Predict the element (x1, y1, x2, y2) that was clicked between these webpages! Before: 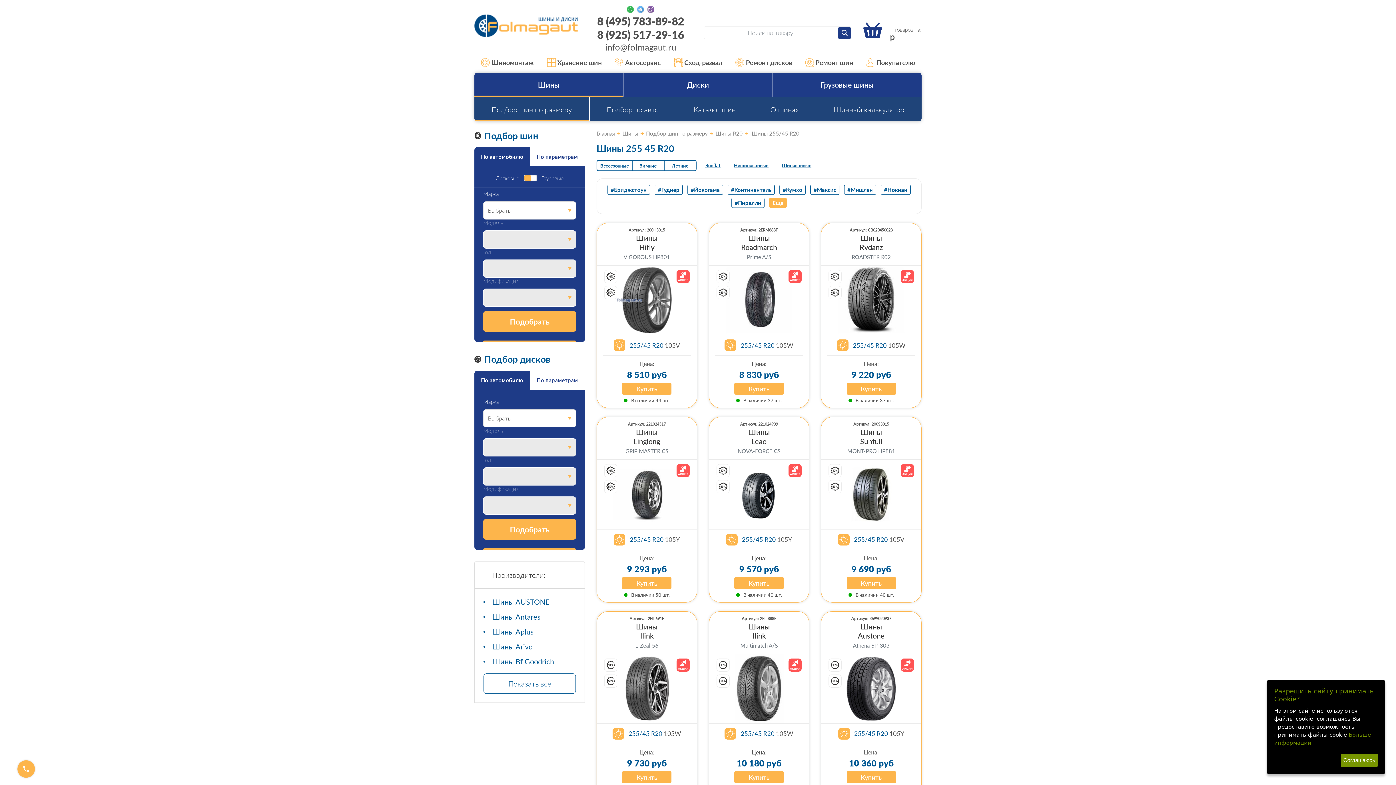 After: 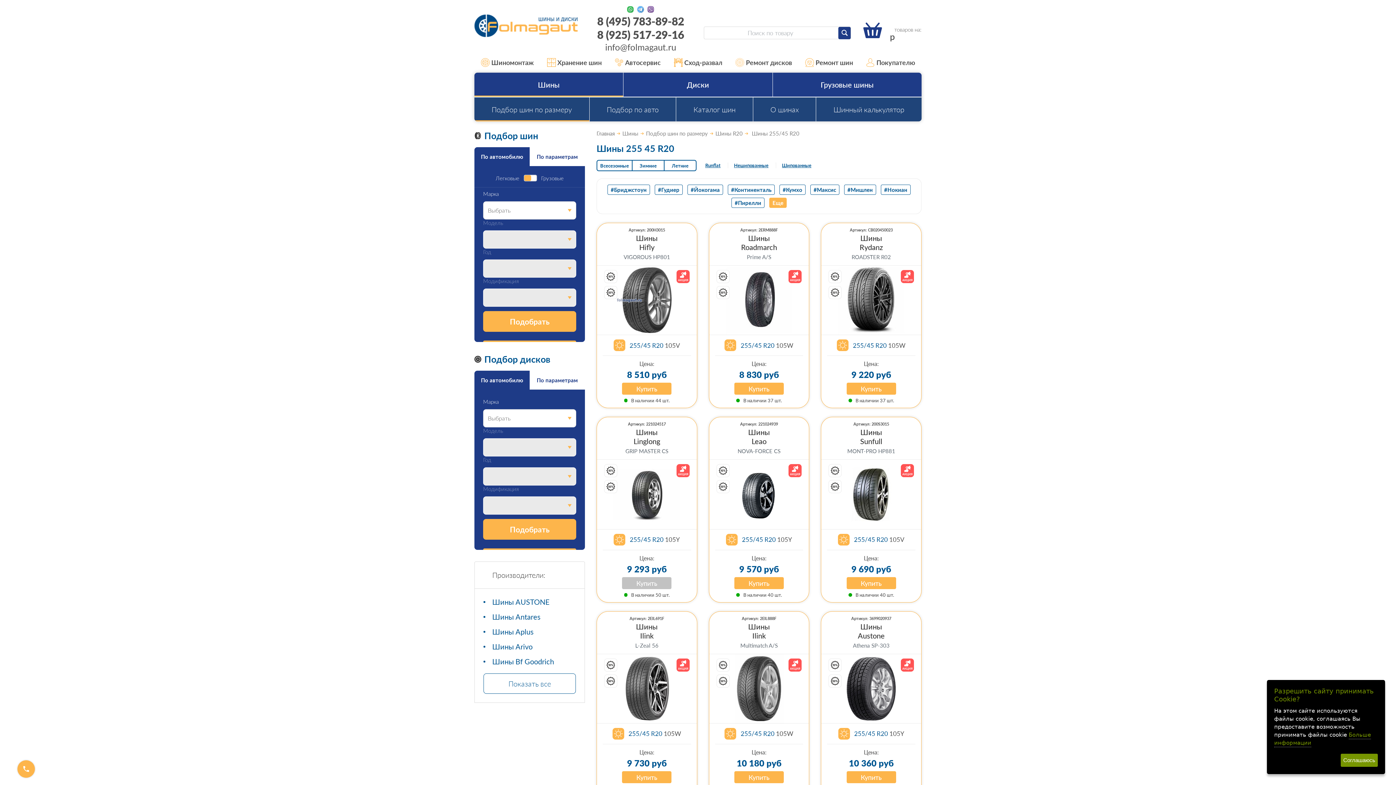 Action: bbox: (622, 577, 671, 589) label: Купить